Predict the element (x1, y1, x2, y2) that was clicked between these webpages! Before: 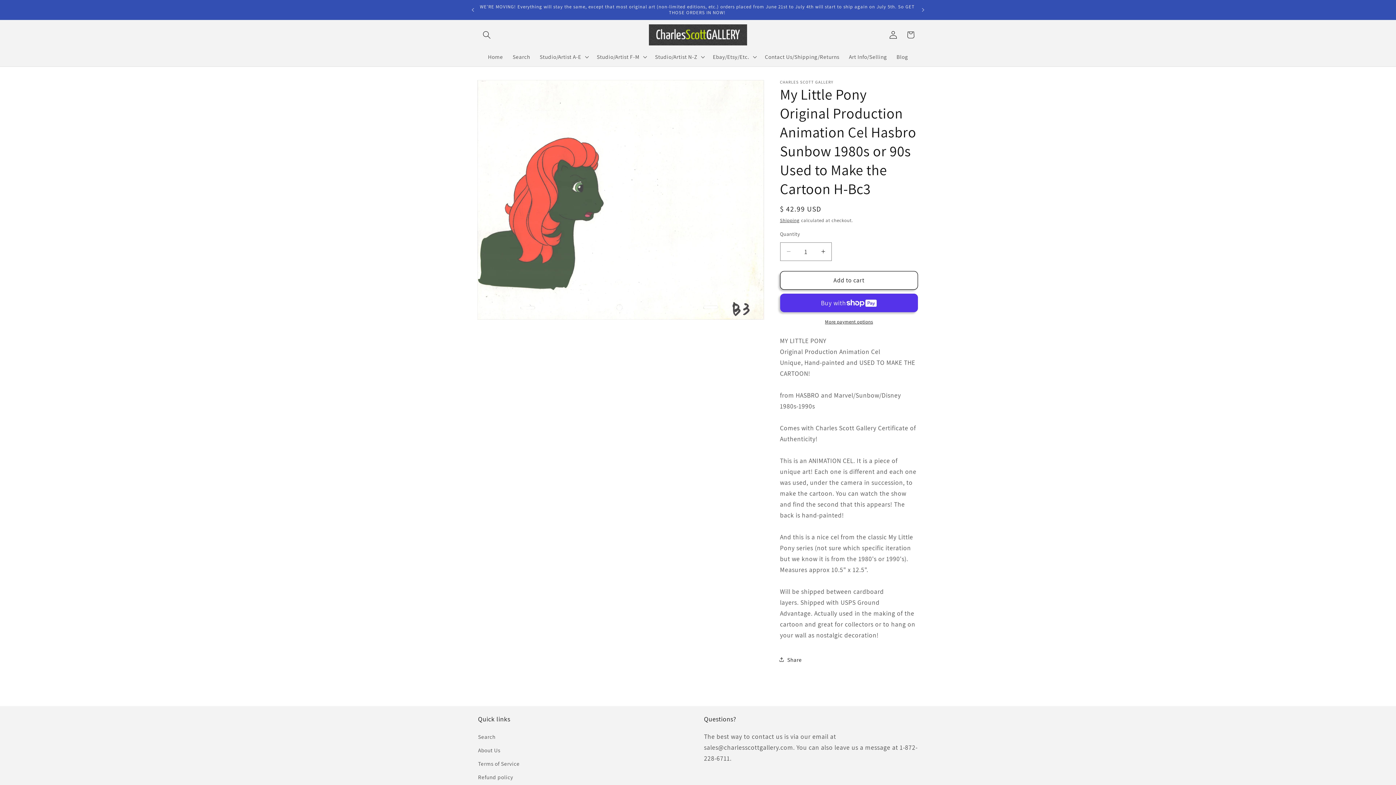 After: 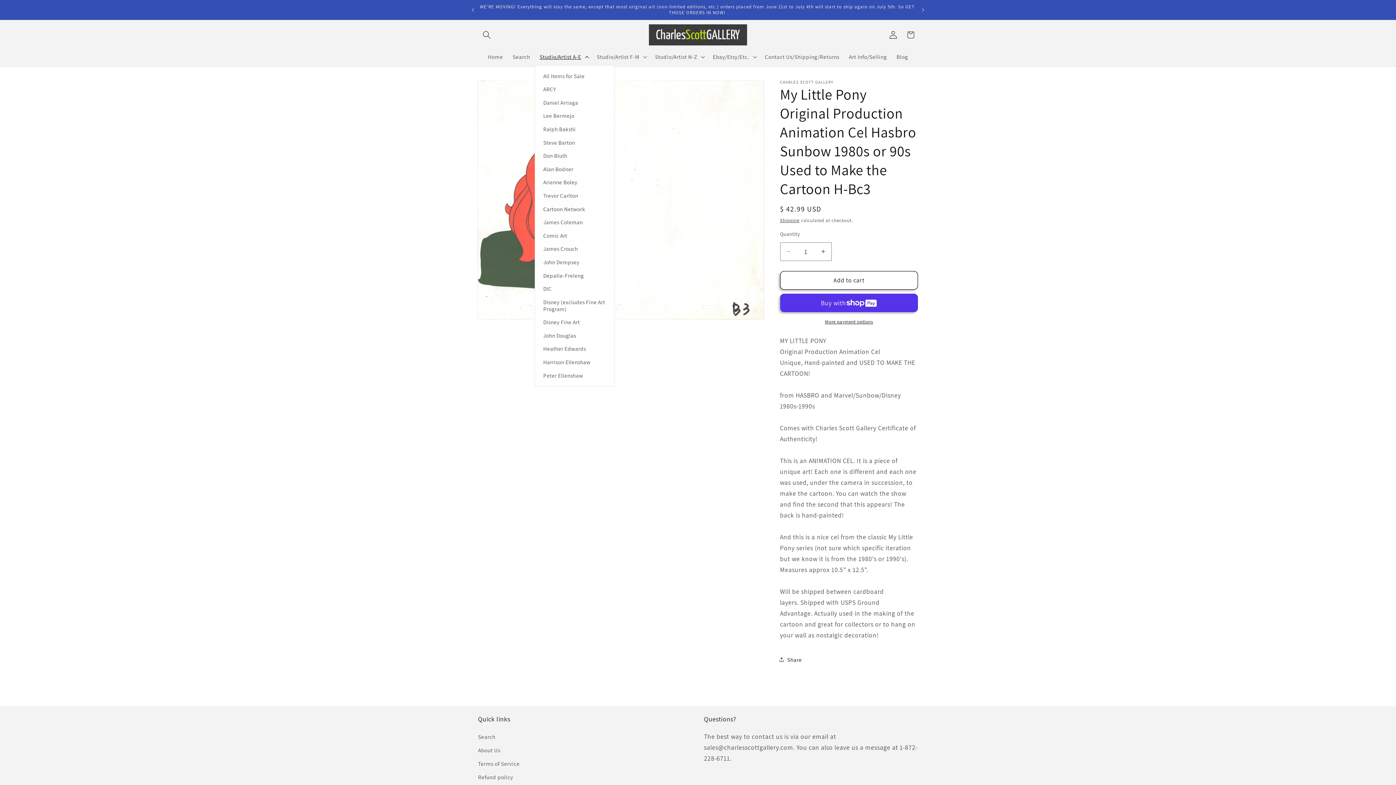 Action: bbox: (535, 48, 592, 65) label: Studio/Artist A-E